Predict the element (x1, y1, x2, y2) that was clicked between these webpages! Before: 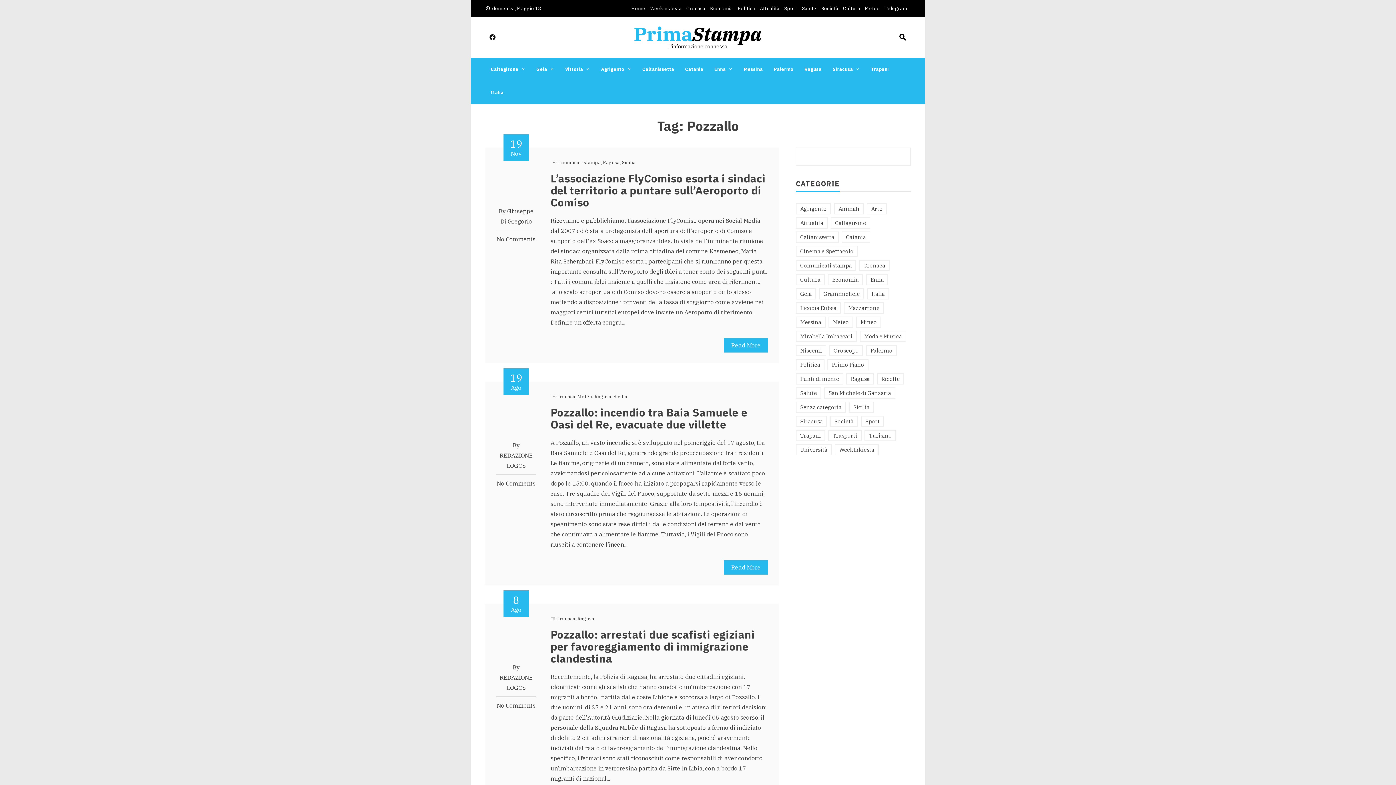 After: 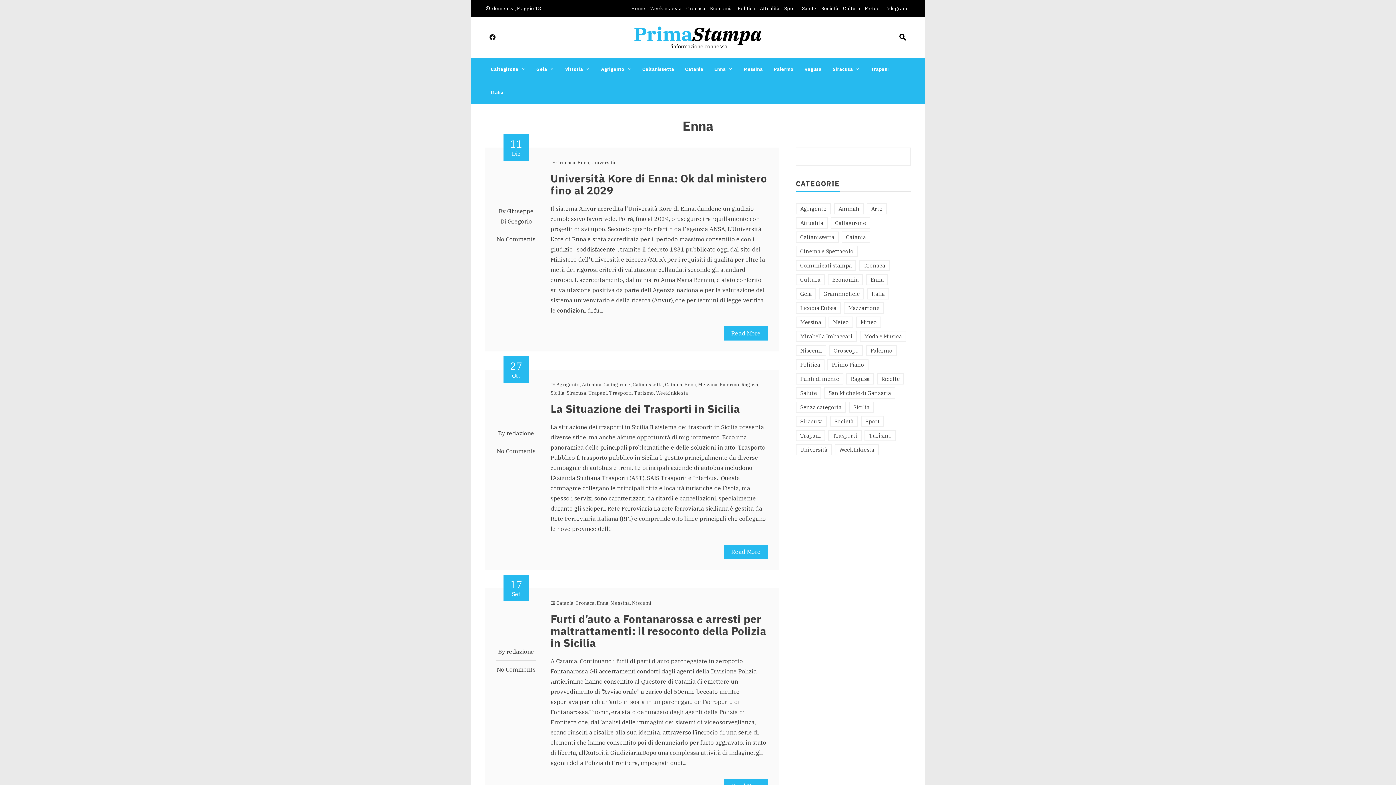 Action: bbox: (714, 63, 733, 75) label: Enna